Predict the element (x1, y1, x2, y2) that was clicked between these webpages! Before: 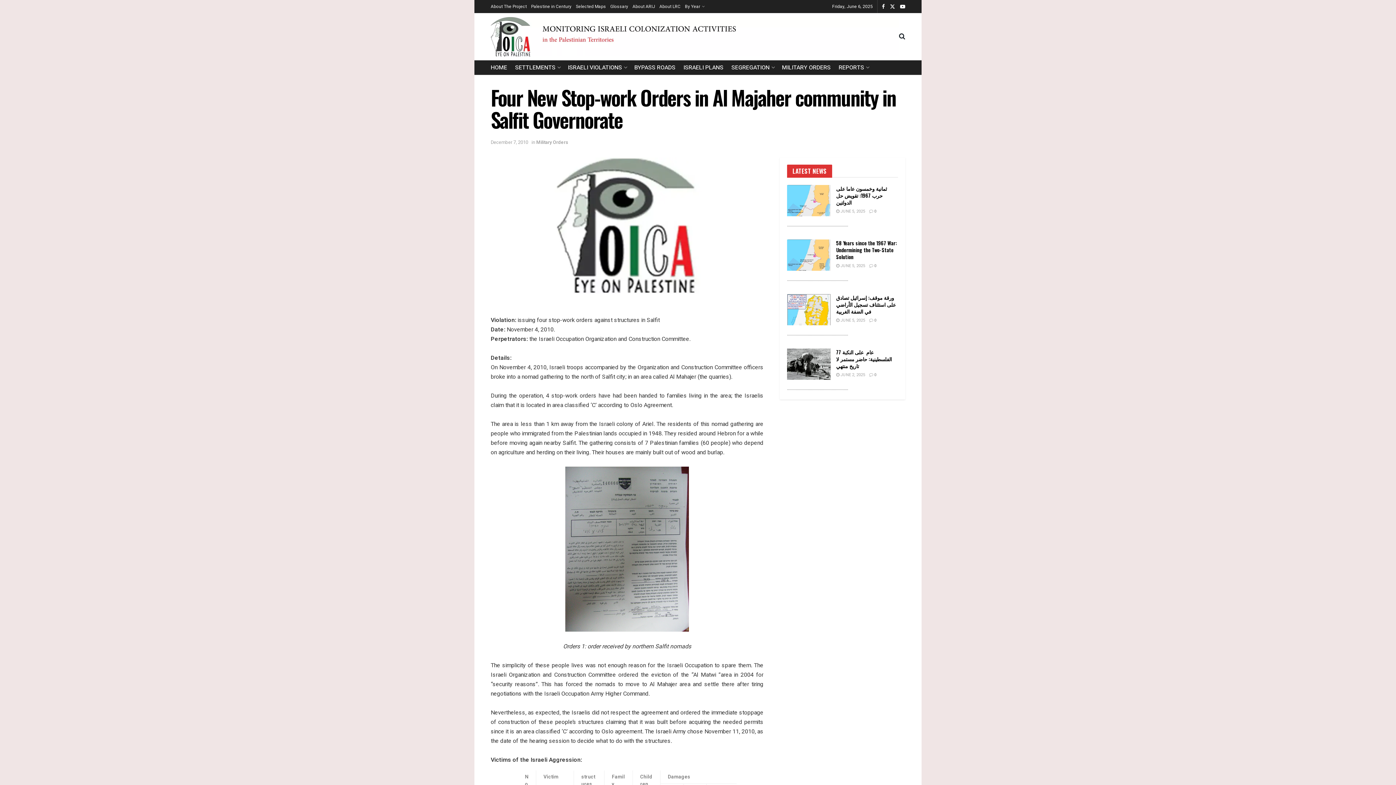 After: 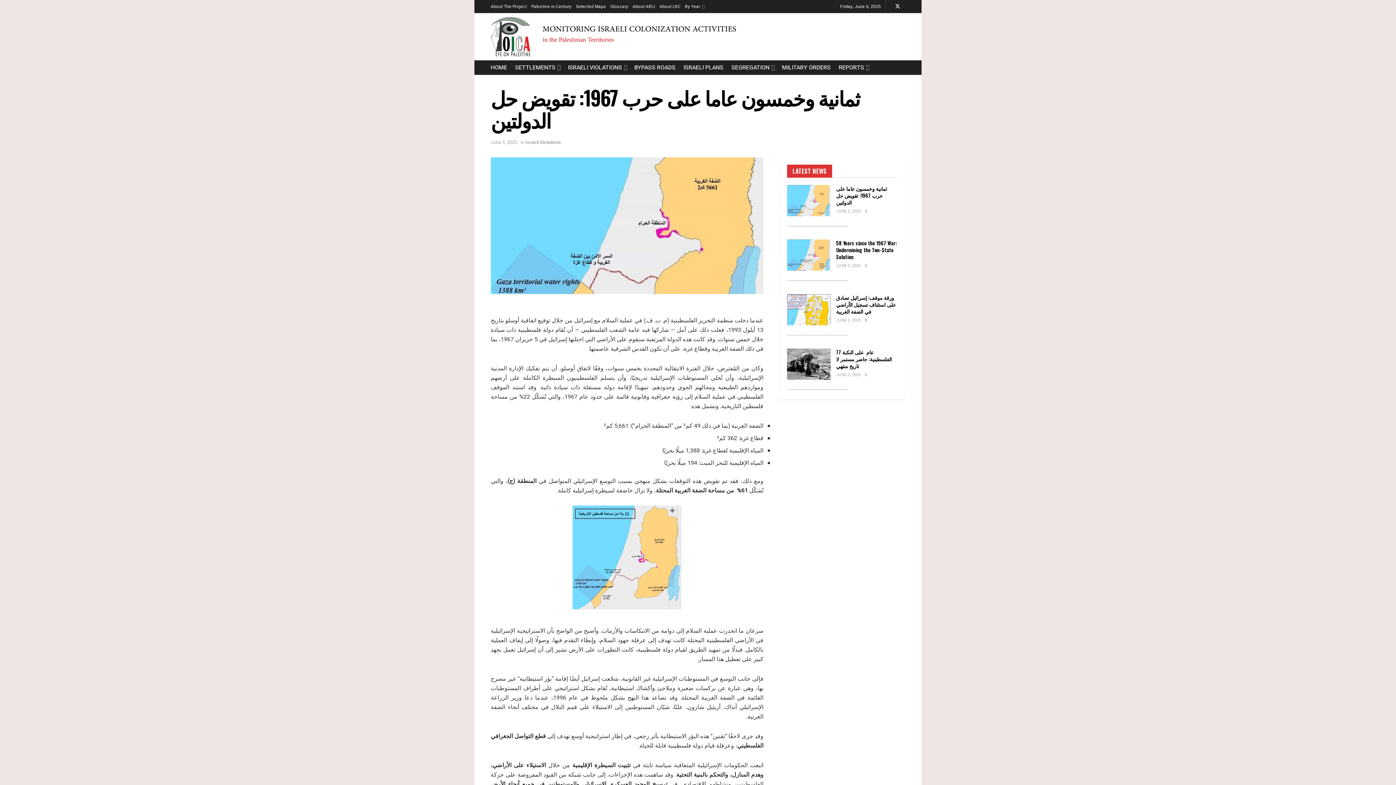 Action: label:  0 bbox: (869, 208, 876, 214)